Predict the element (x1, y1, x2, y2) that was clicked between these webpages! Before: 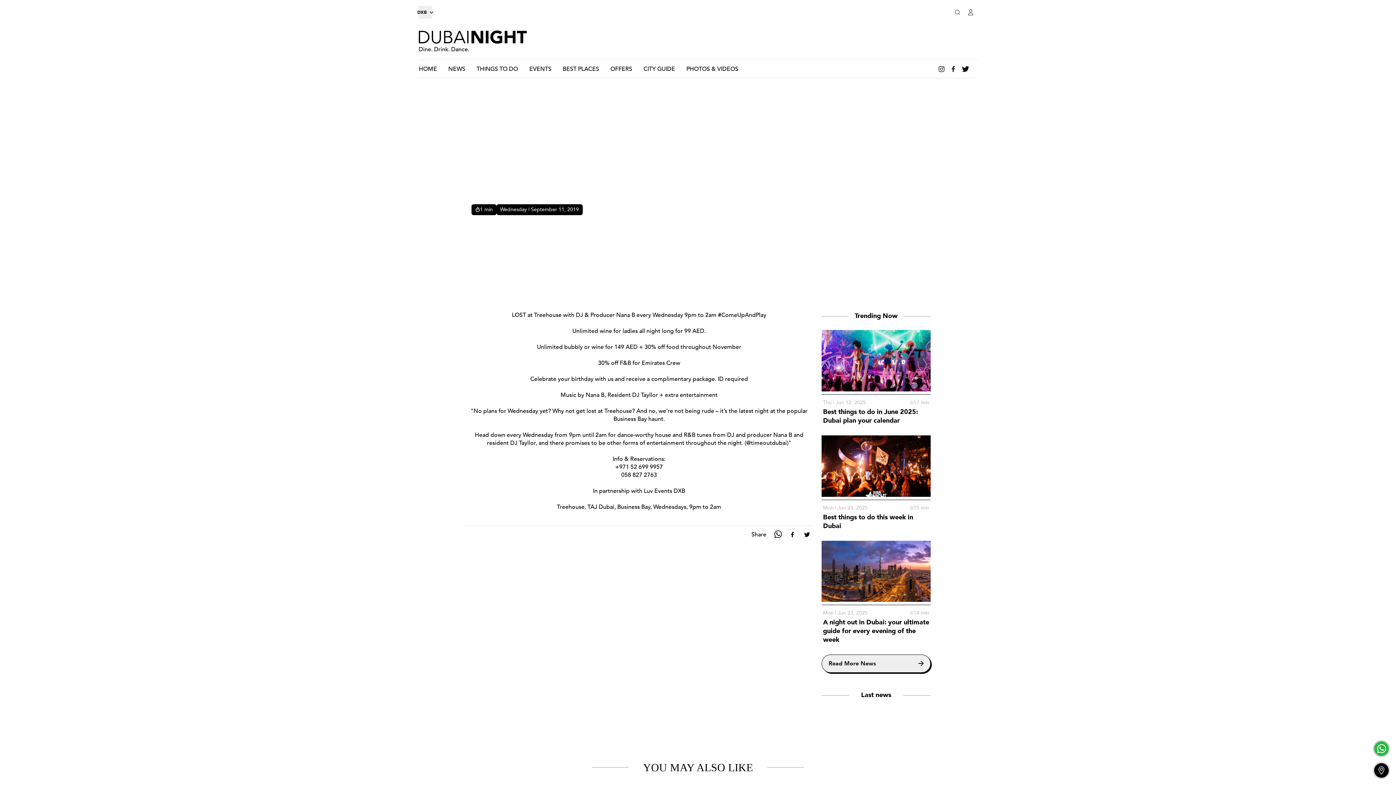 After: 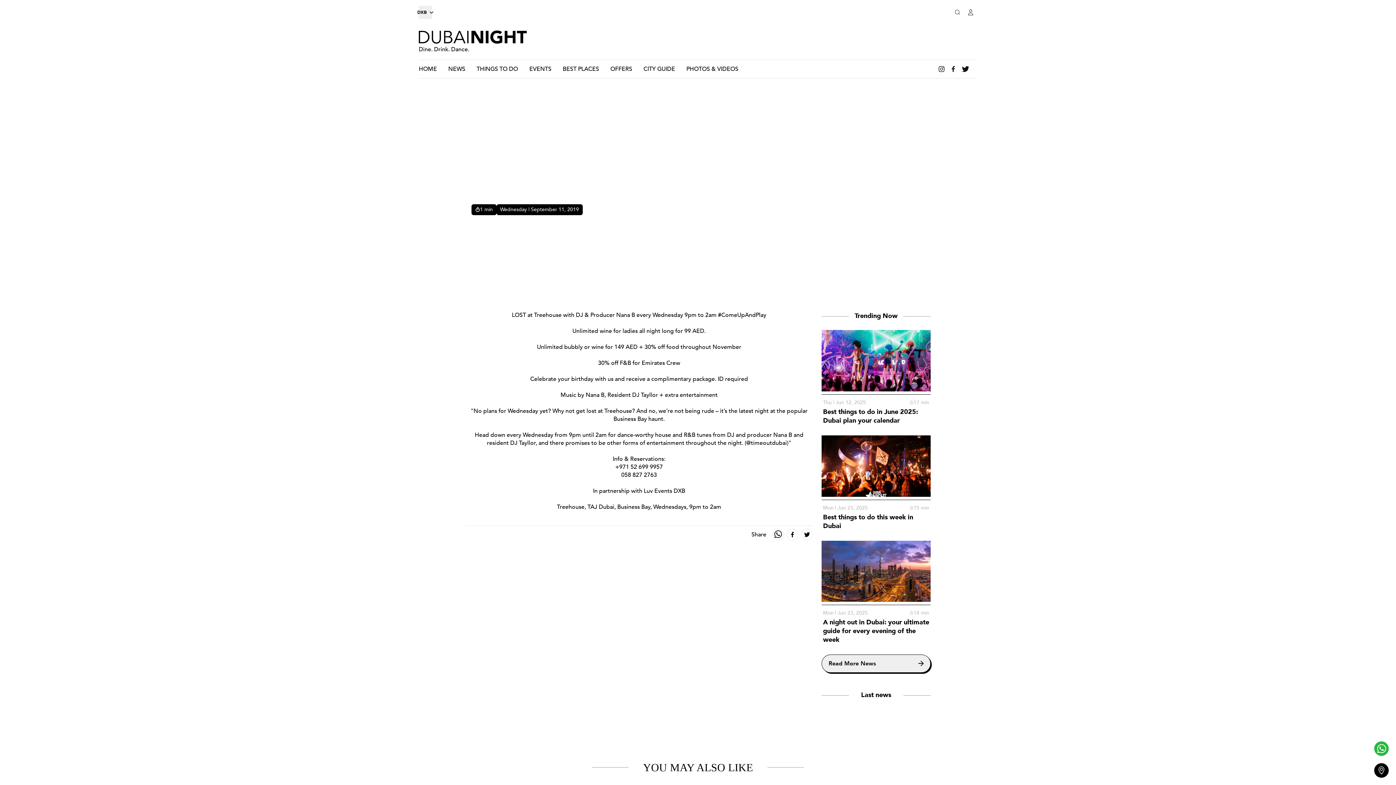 Action: bbox: (945, 60, 962, 77)